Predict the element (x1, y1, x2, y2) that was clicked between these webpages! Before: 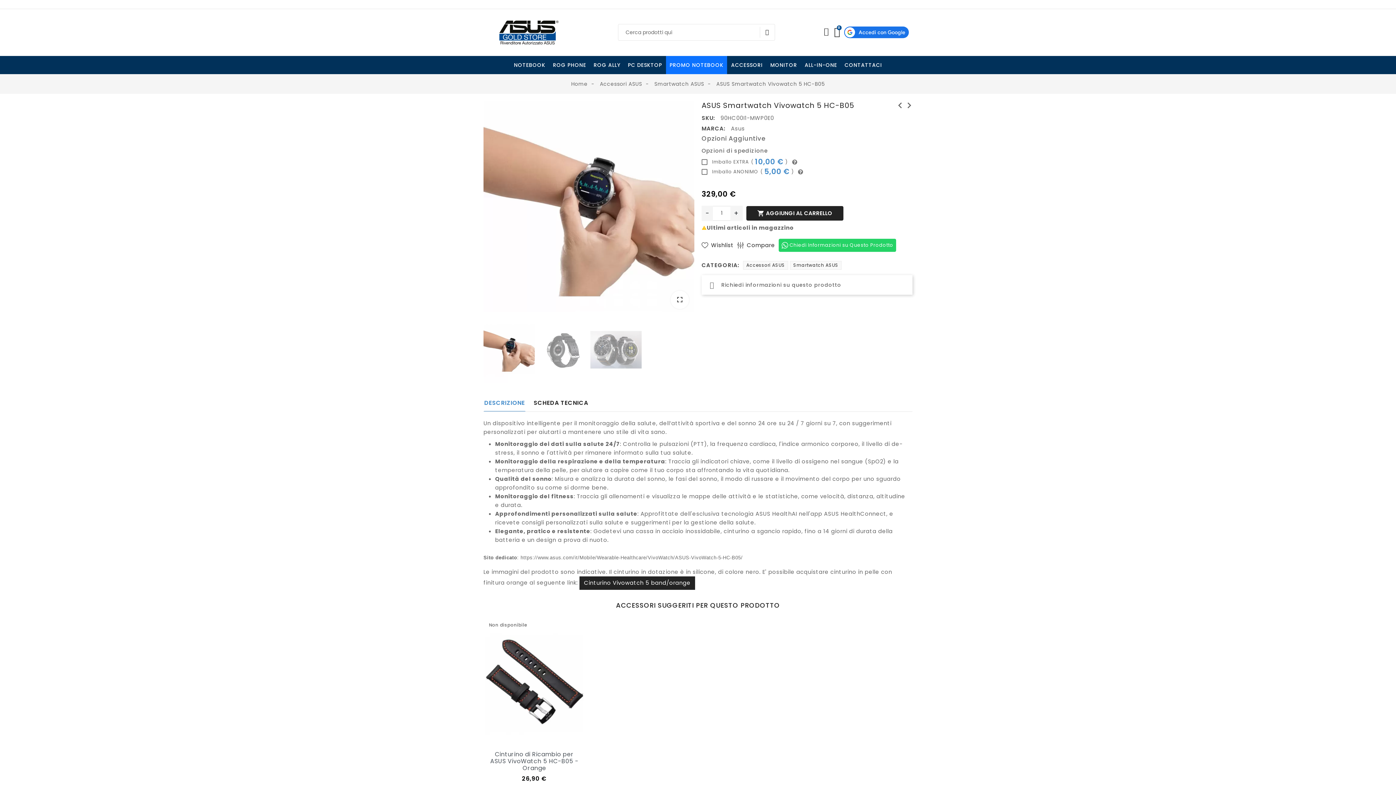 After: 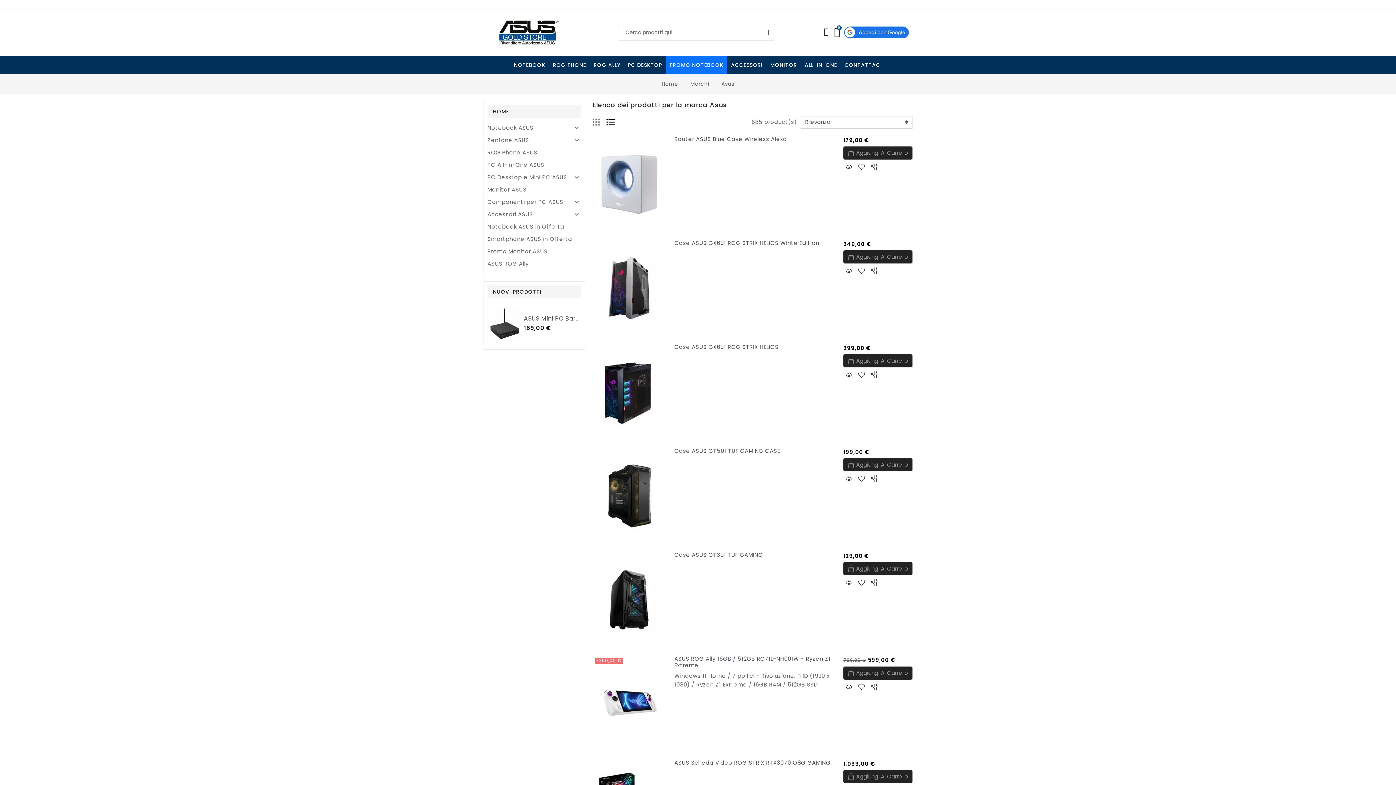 Action: label: Asus bbox: (731, 124, 745, 132)